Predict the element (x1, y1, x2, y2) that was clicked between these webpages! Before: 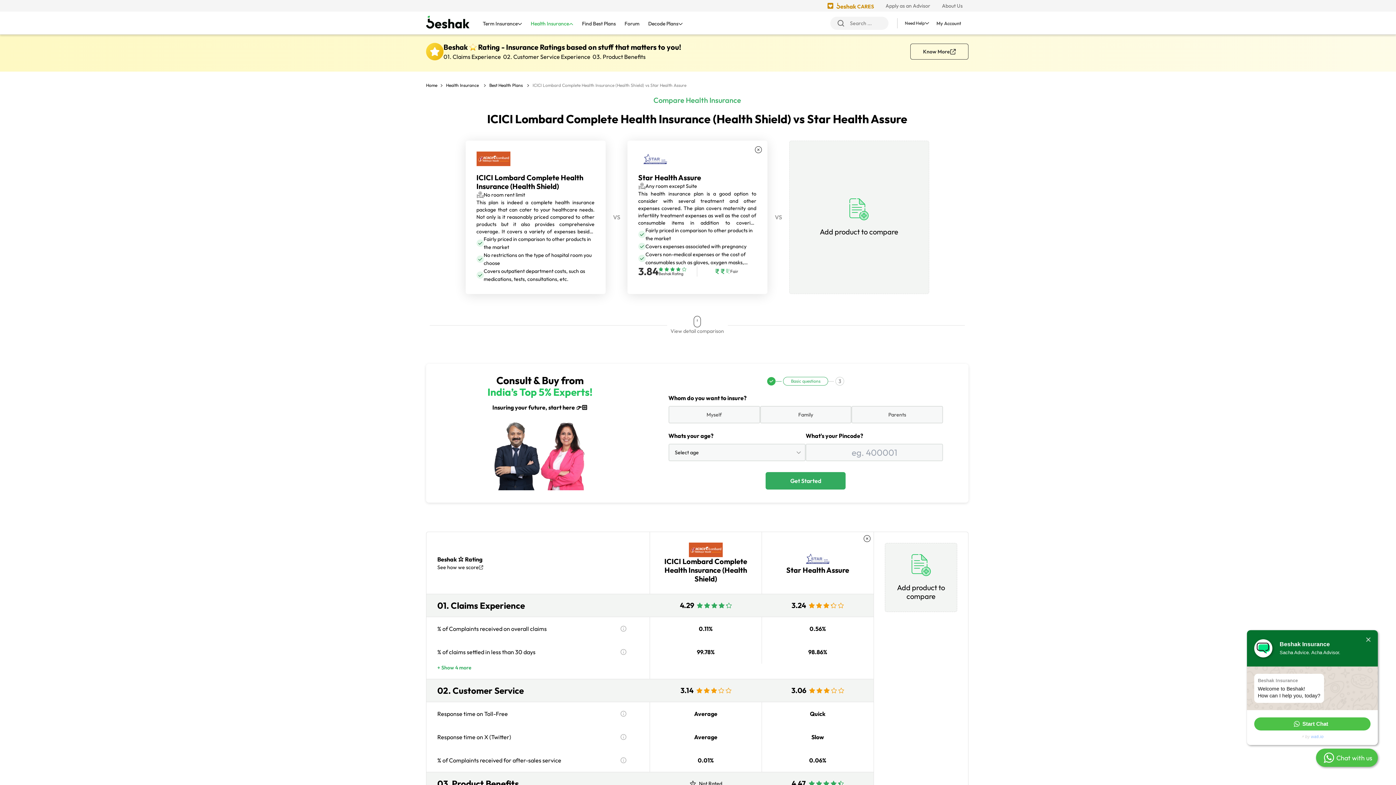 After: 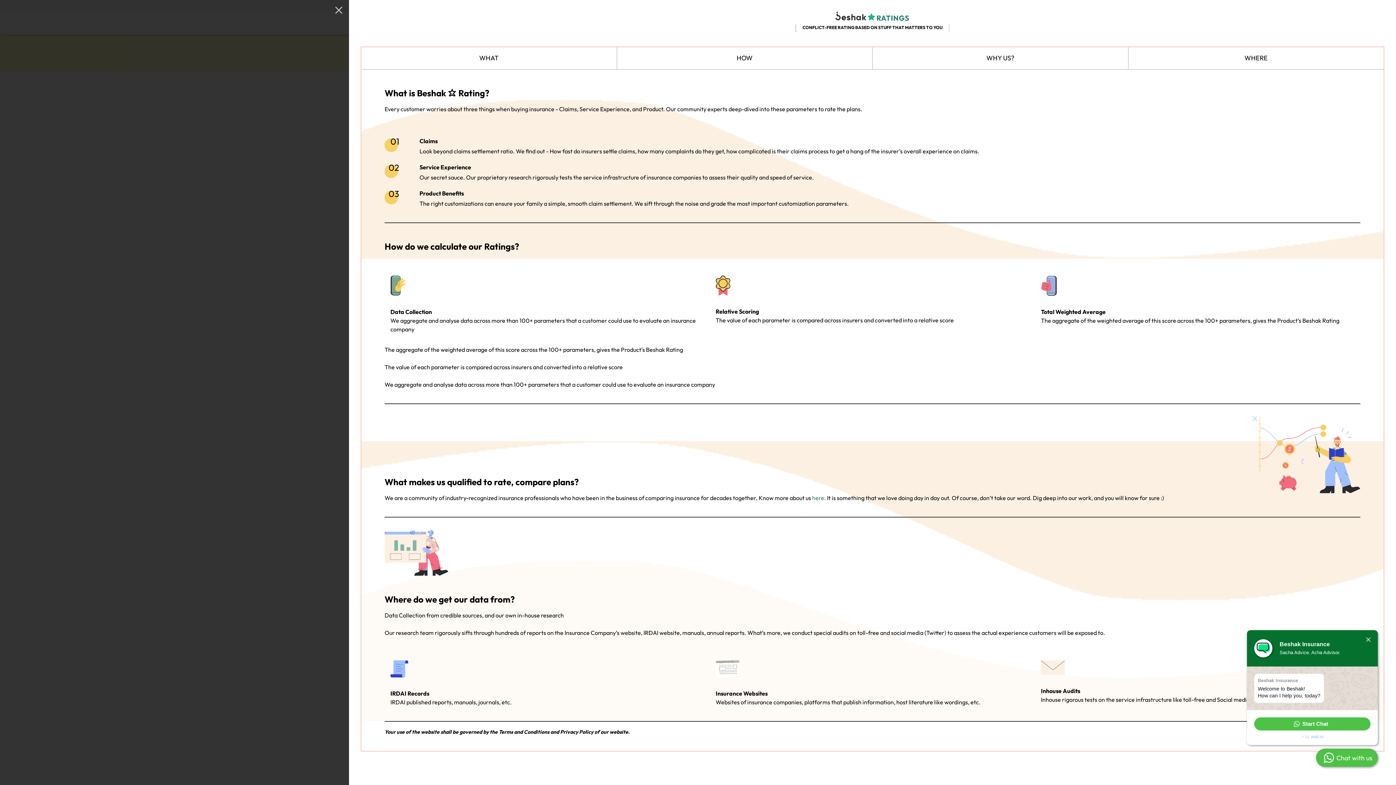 Action: bbox: (910, 43, 968, 59) label: Know More